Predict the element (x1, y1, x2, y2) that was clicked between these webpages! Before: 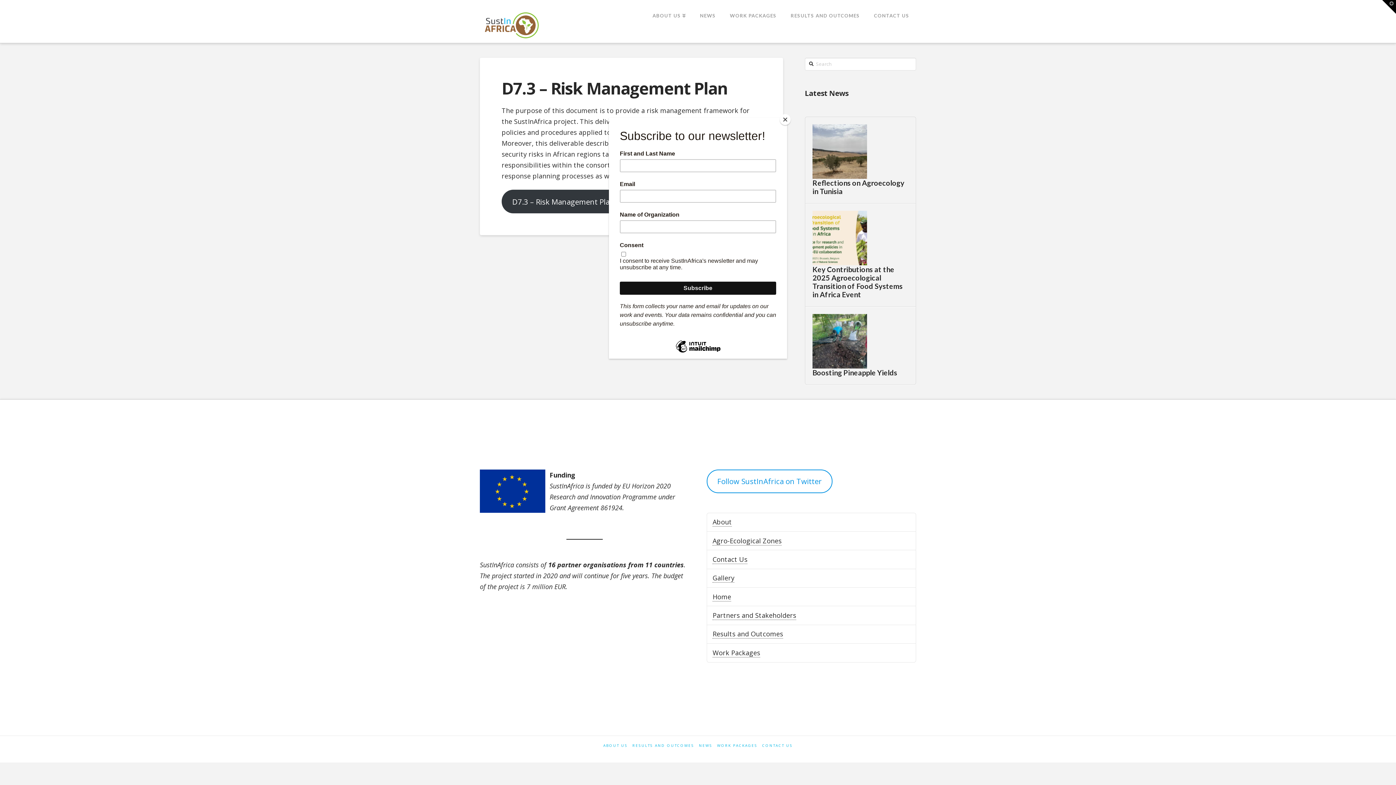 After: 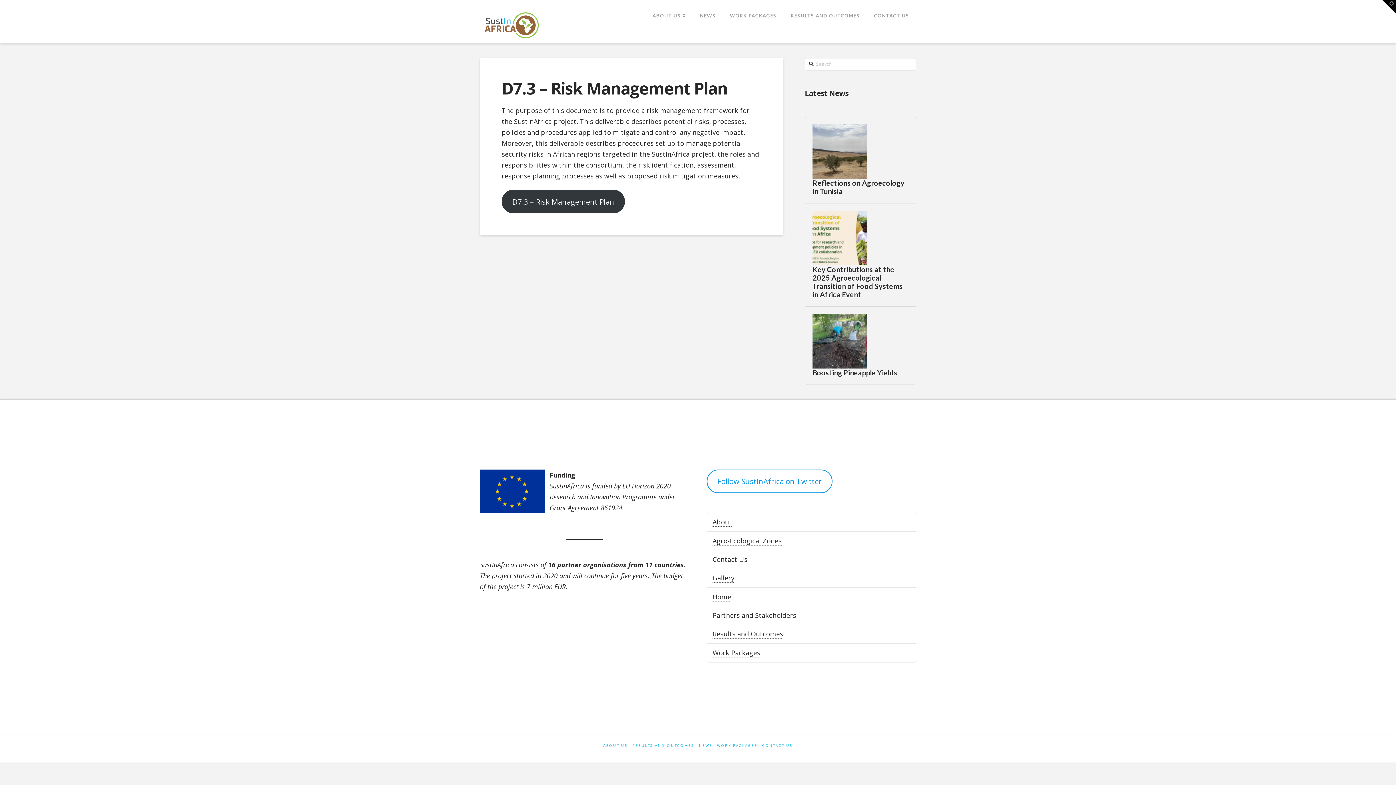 Action: label: Close bbox: (780, 114, 790, 125)